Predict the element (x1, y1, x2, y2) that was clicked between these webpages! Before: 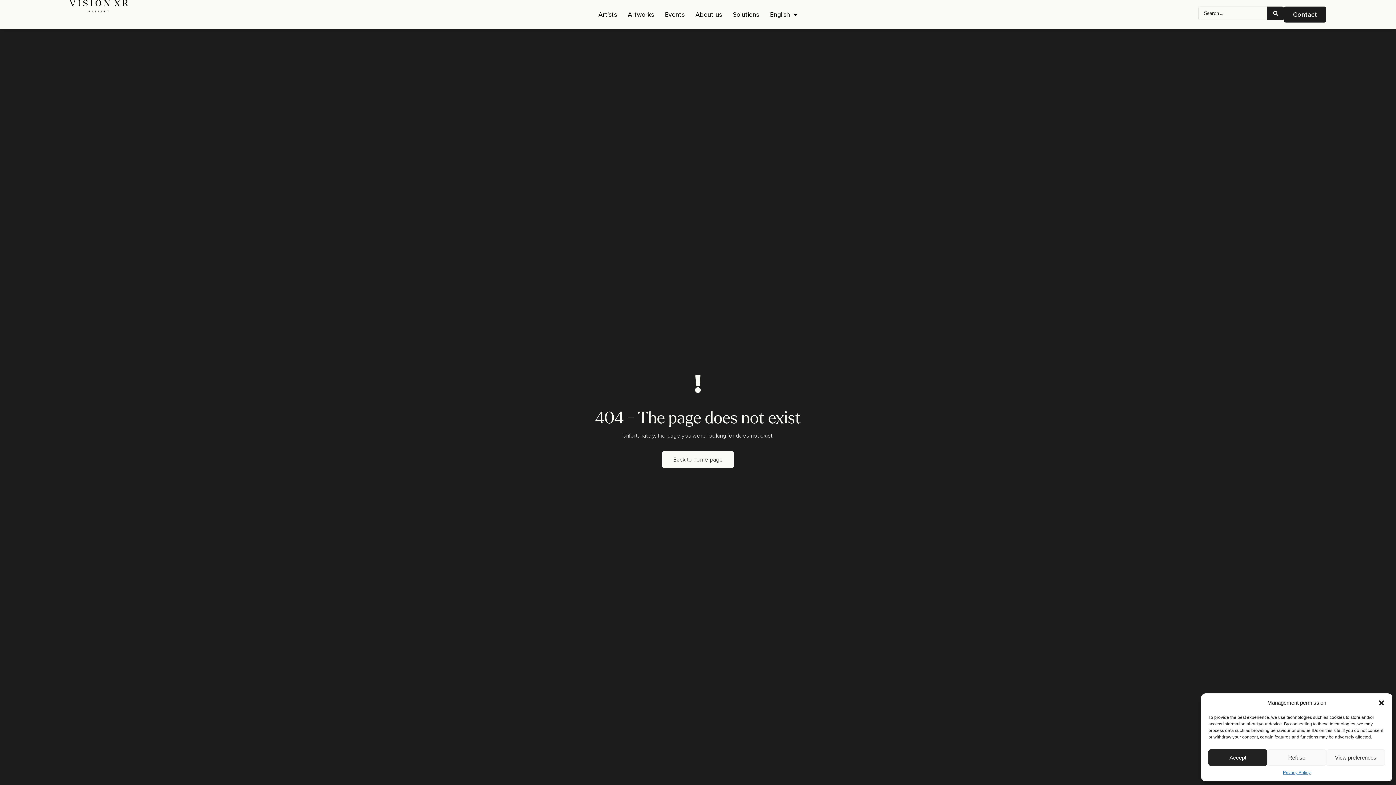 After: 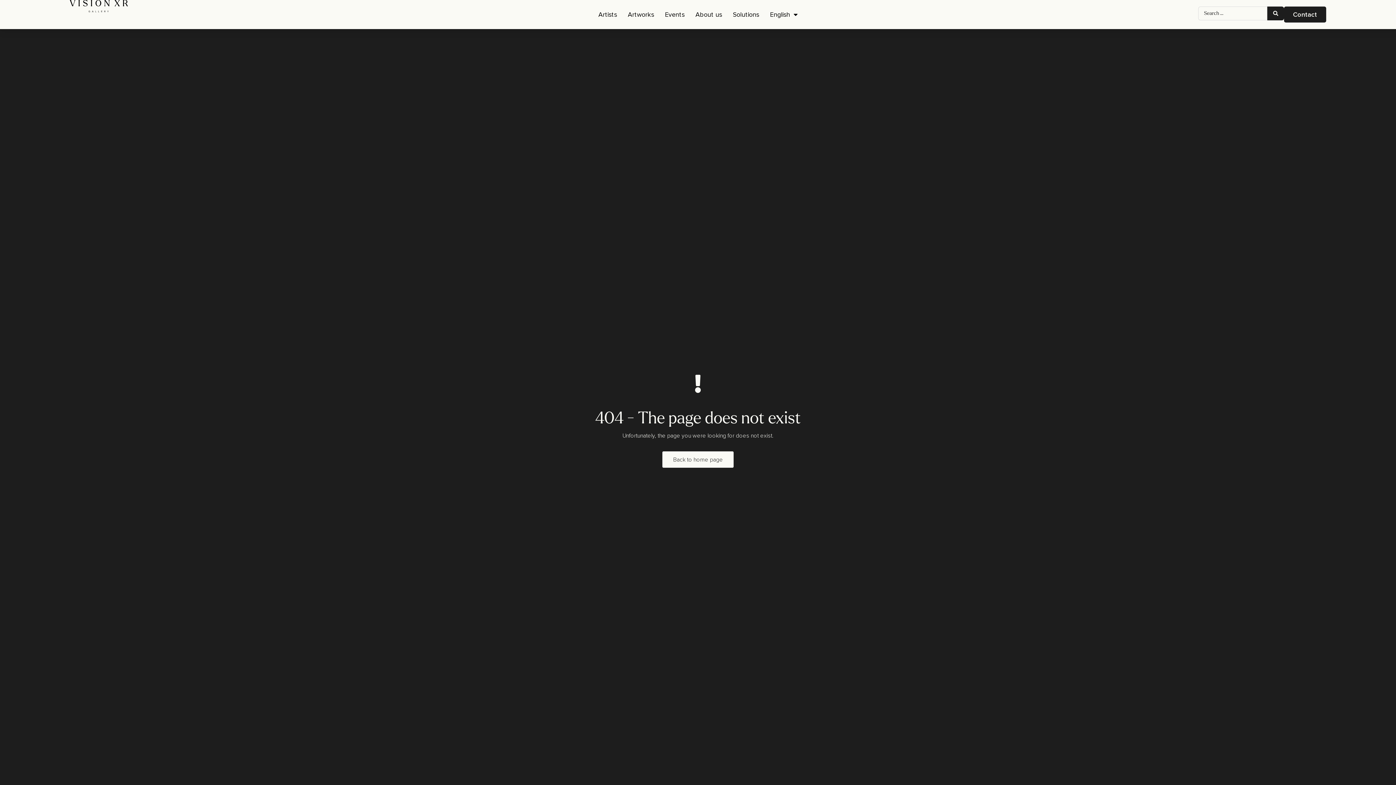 Action: bbox: (1378, 699, 1385, 706) label: Close dialog